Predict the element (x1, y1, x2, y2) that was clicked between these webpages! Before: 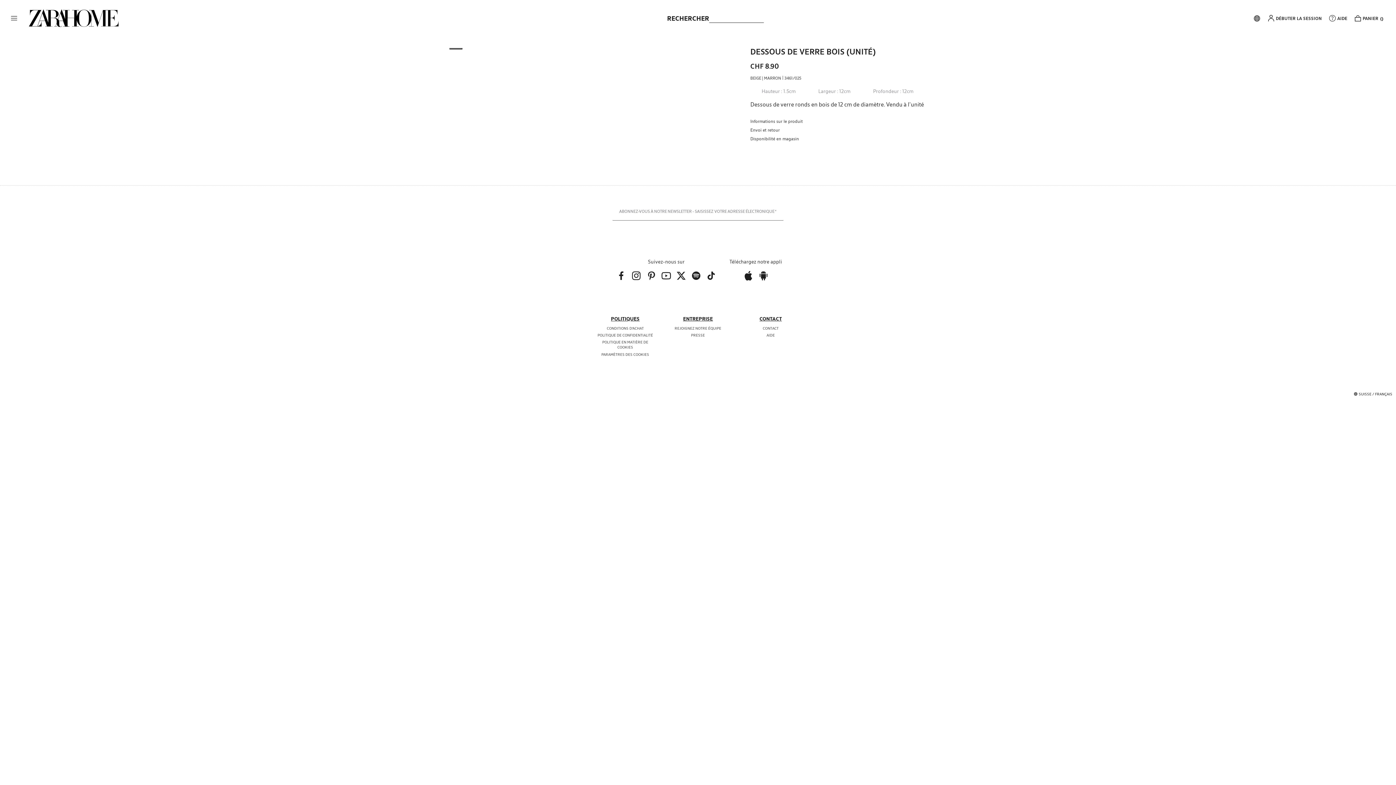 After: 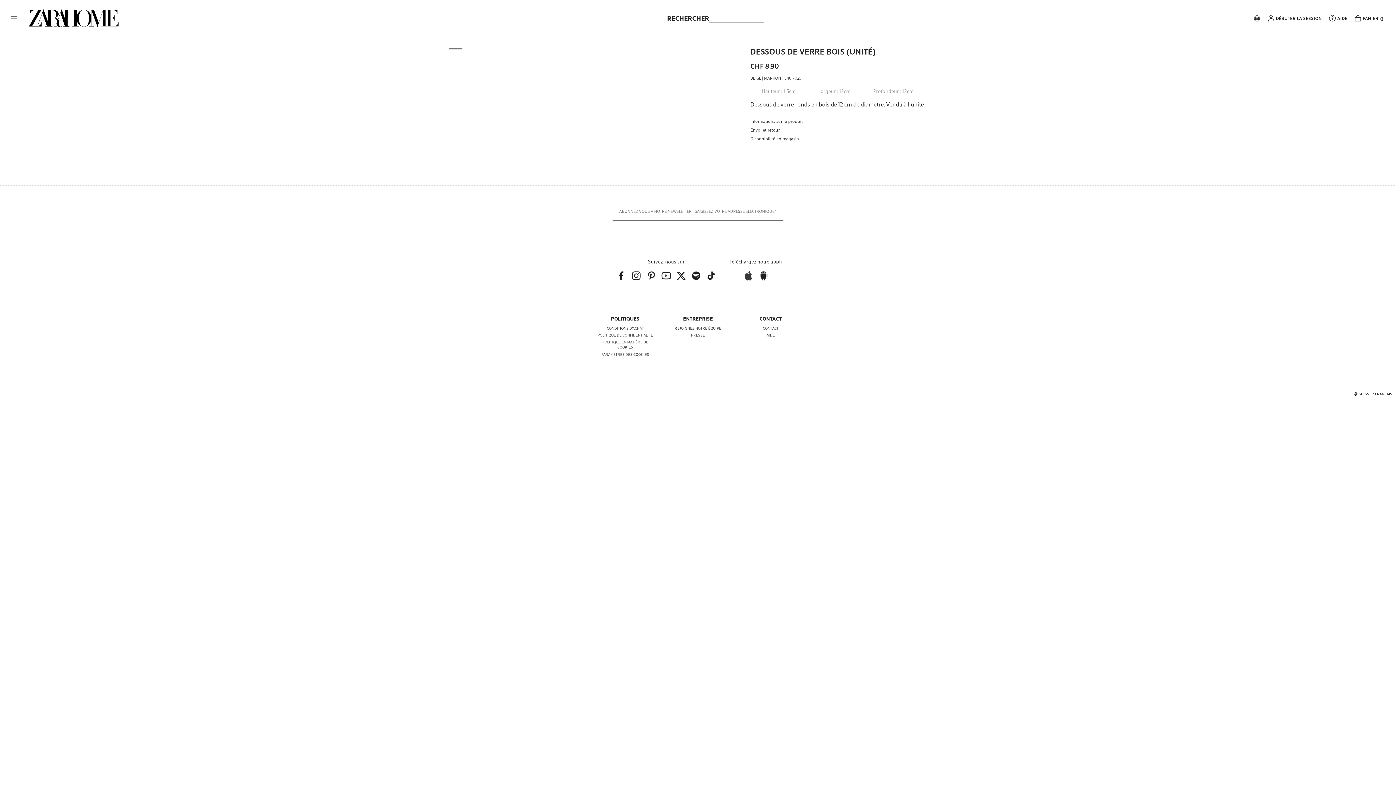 Action: bbox: (742, 269, 754, 282)